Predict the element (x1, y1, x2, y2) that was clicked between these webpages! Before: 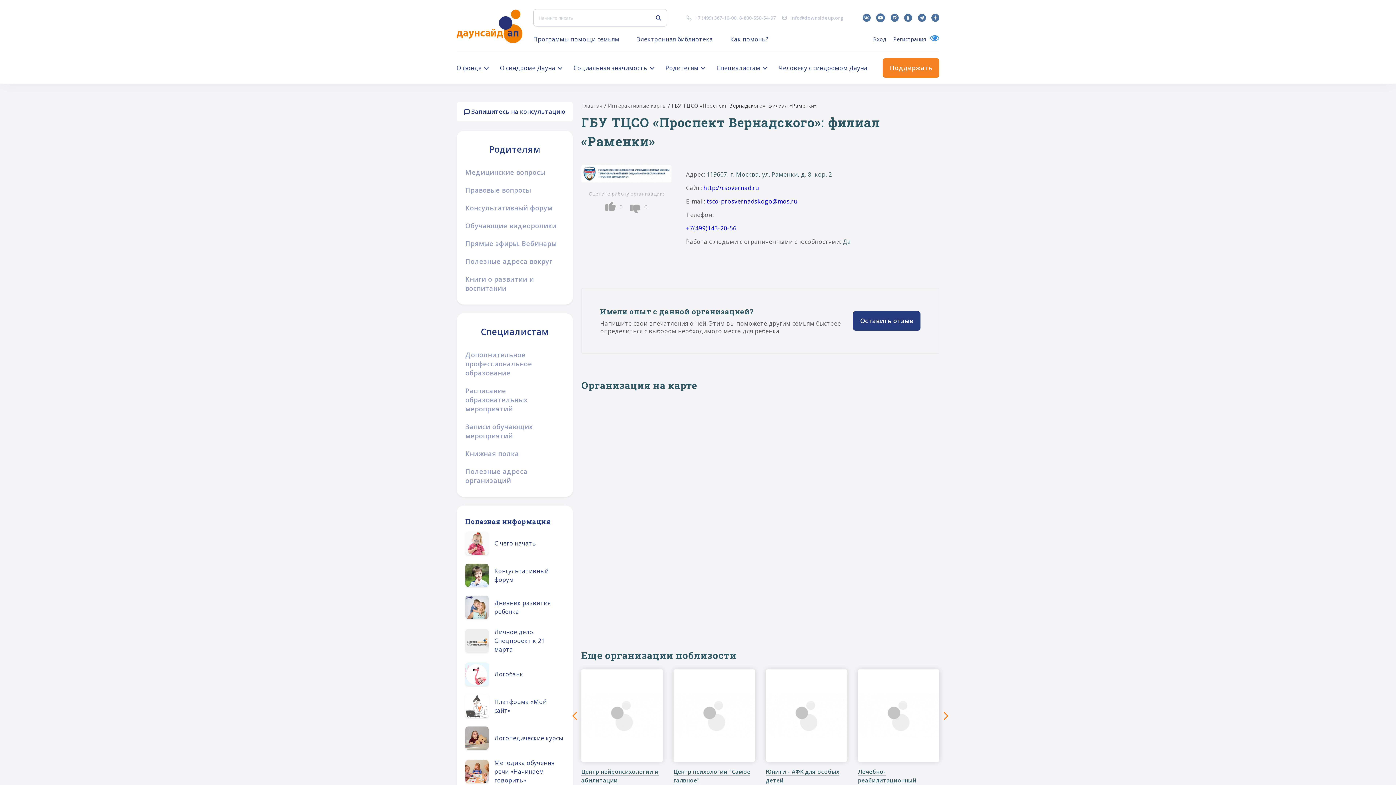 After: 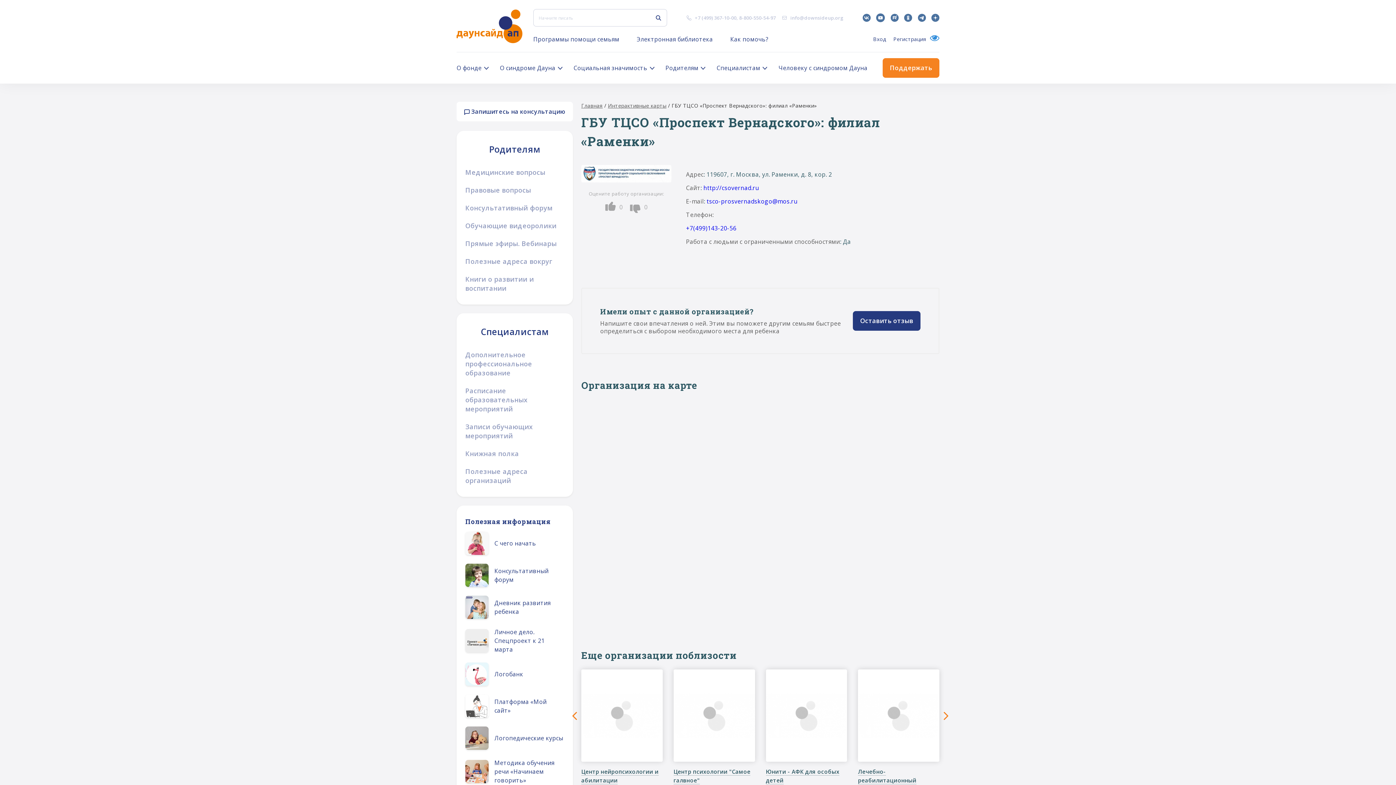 Action: label: Платформа «Мой сайт» bbox: (465, 694, 564, 718)